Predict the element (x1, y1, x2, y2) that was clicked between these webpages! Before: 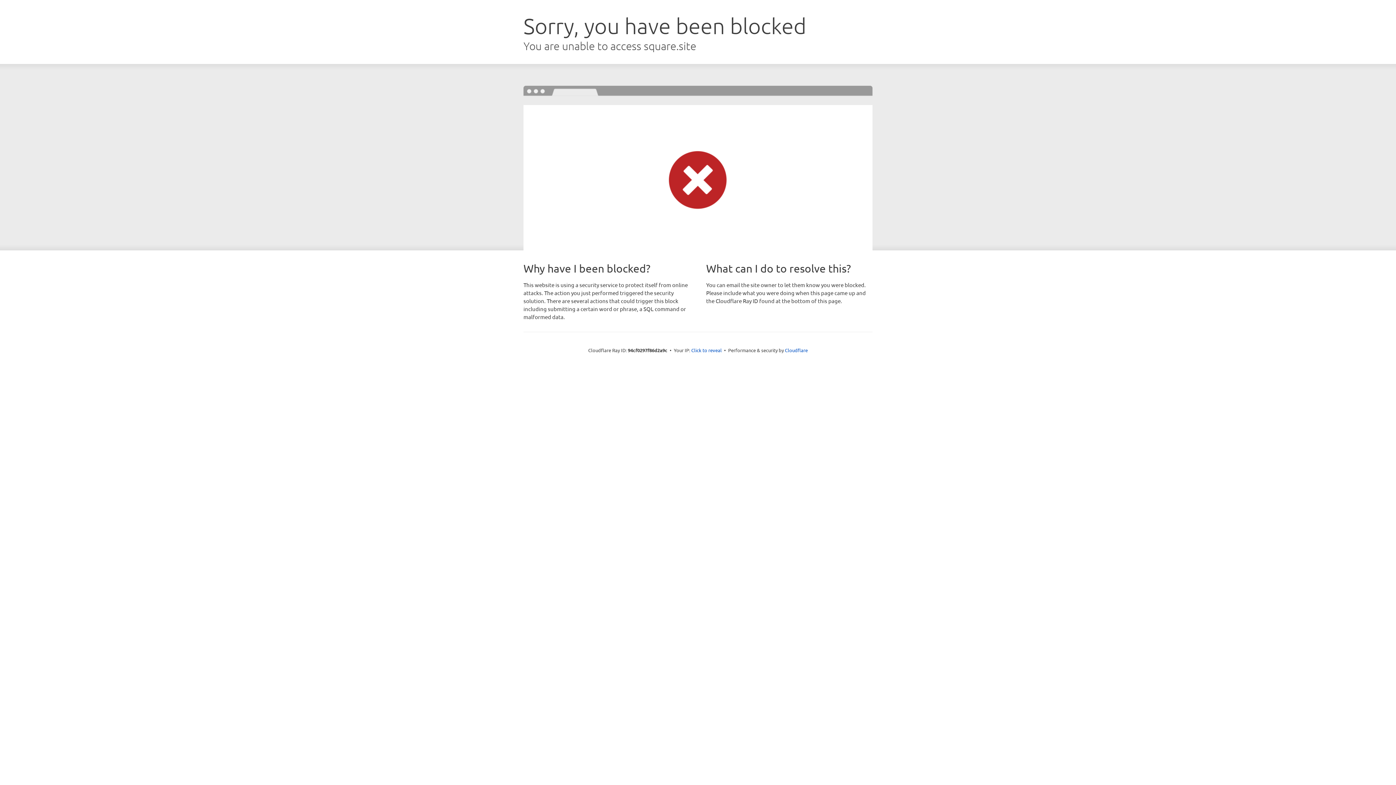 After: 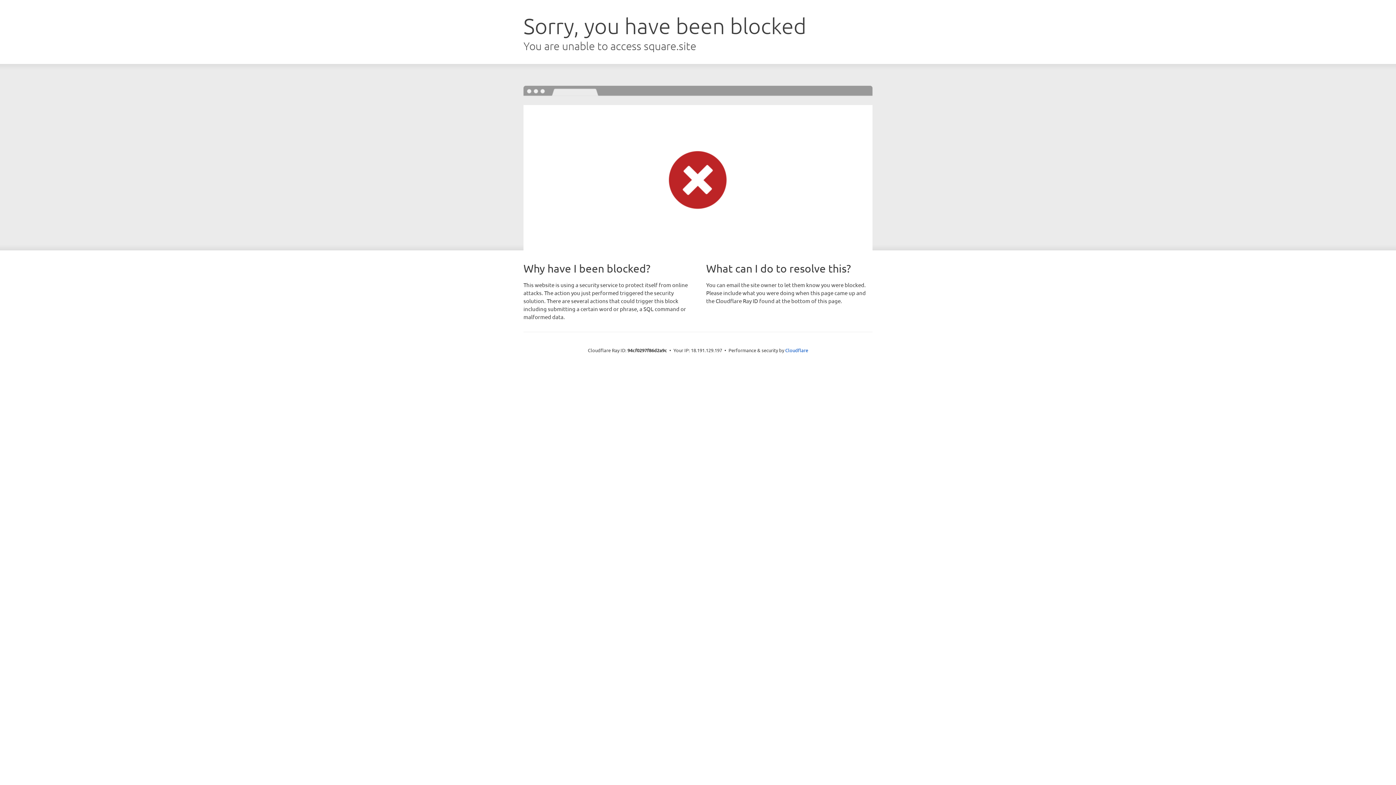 Action: label: Click to reveal bbox: (691, 346, 722, 353)